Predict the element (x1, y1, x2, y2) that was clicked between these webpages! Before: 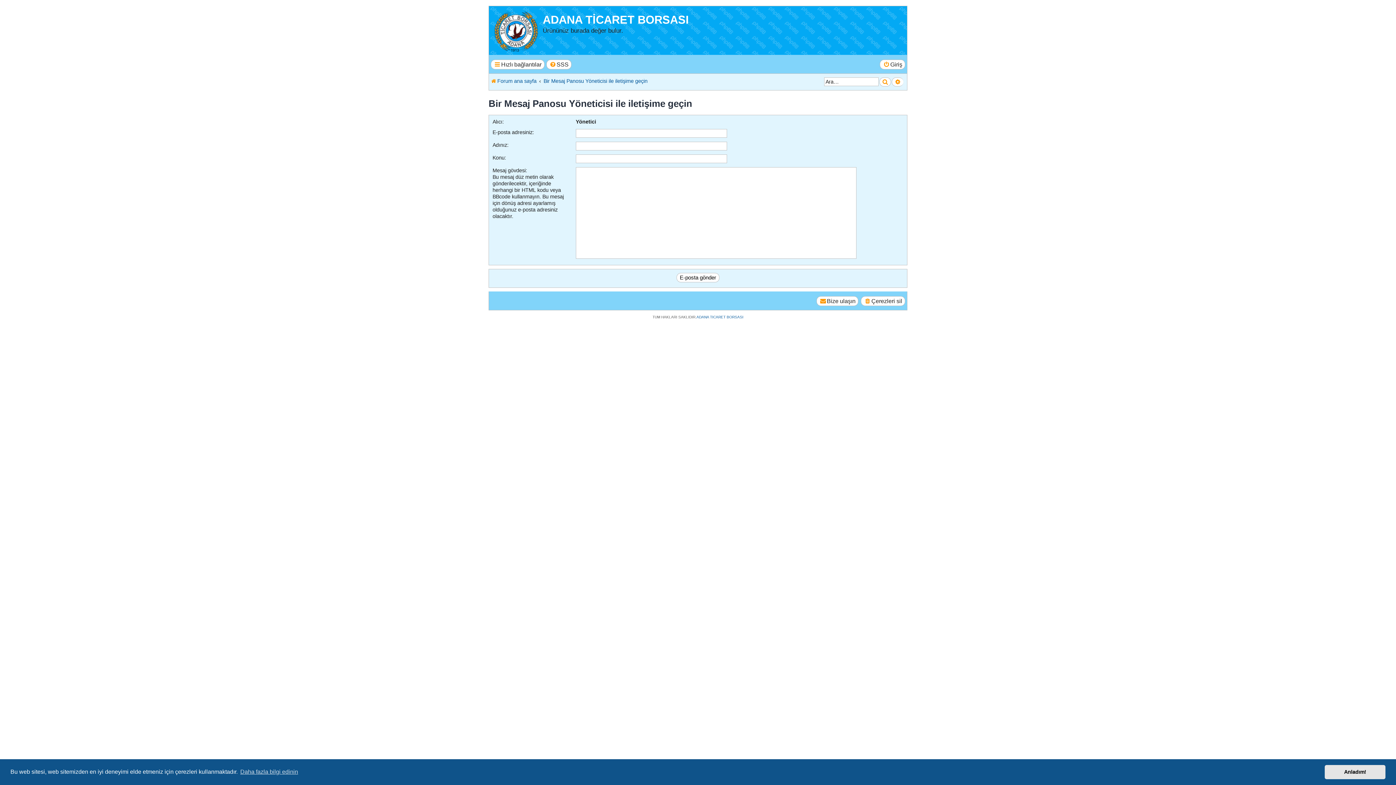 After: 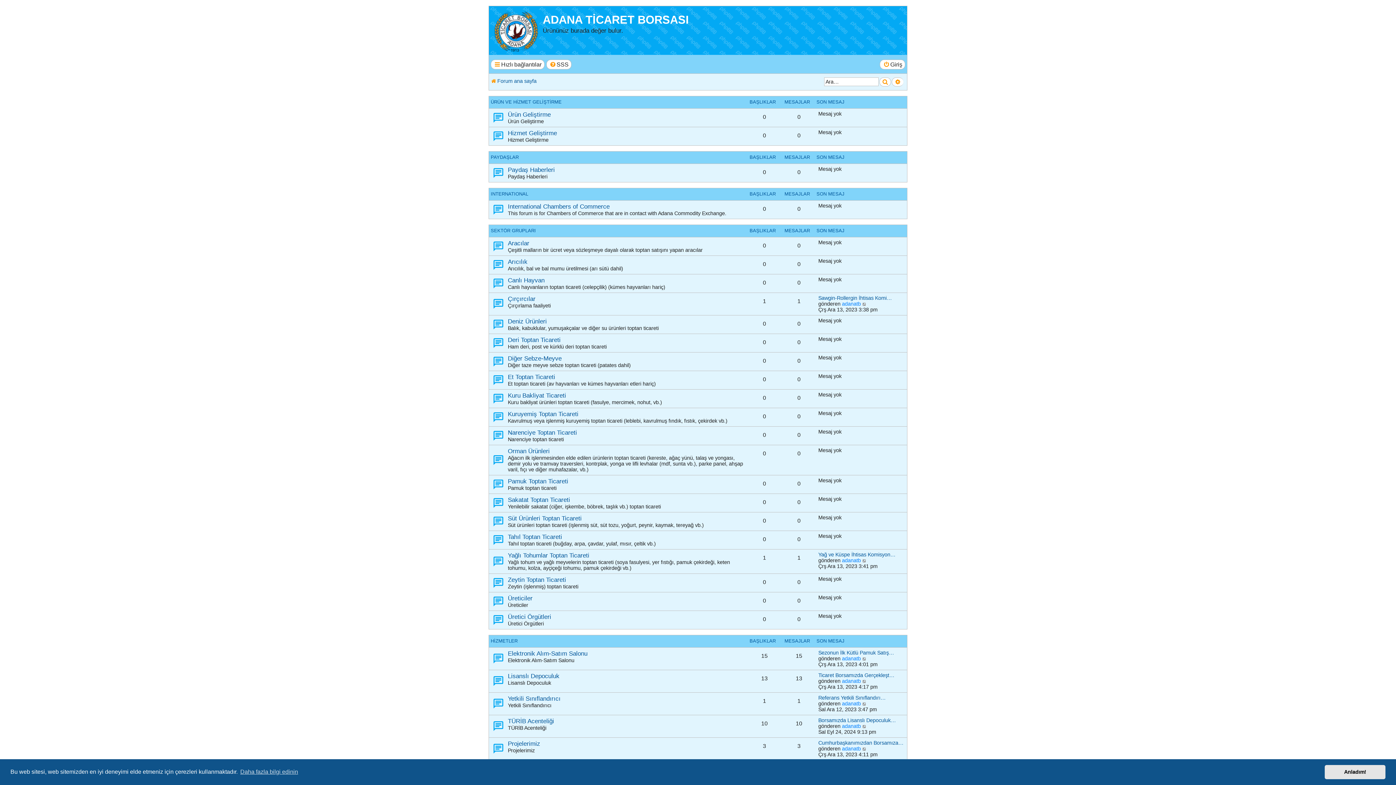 Action: bbox: (490, 75, 536, 86) label: Forum ana sayfa